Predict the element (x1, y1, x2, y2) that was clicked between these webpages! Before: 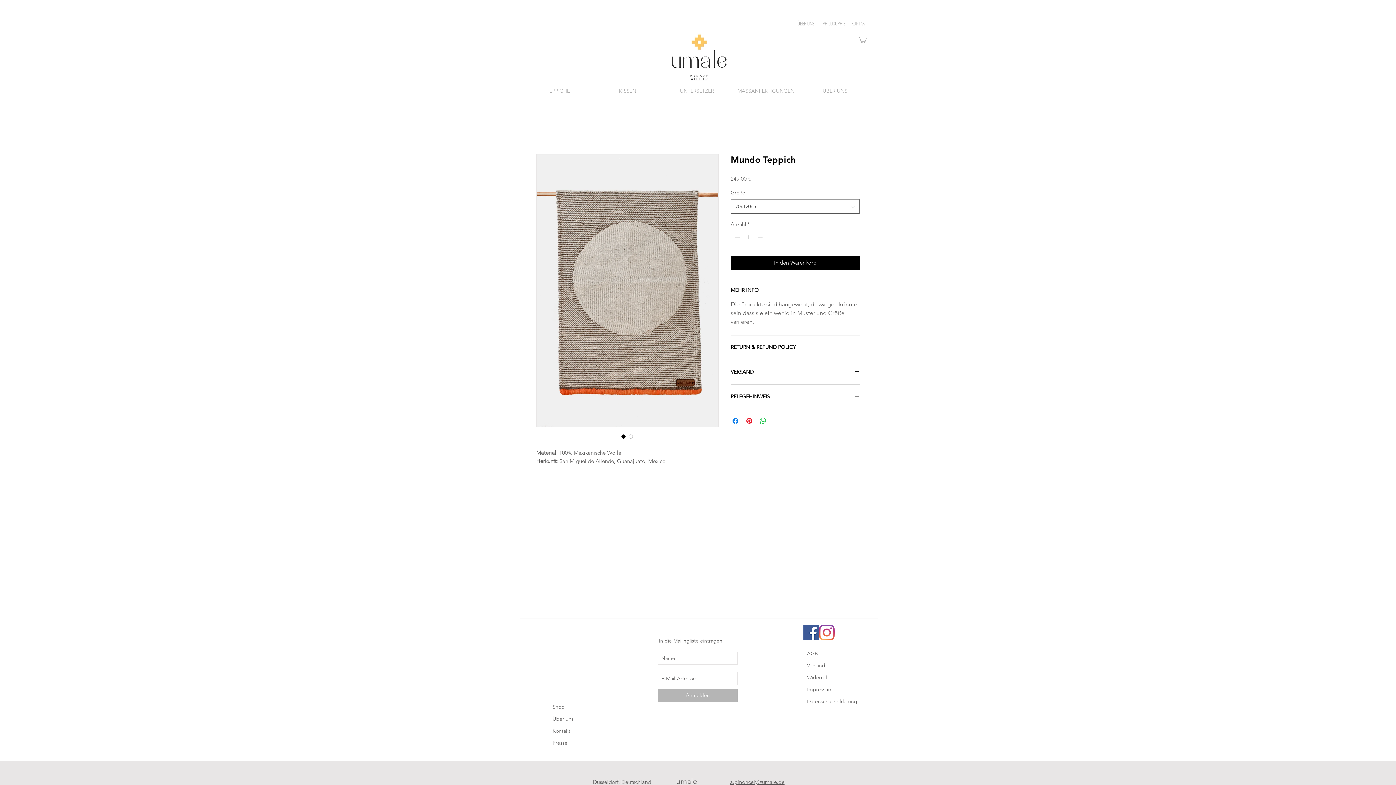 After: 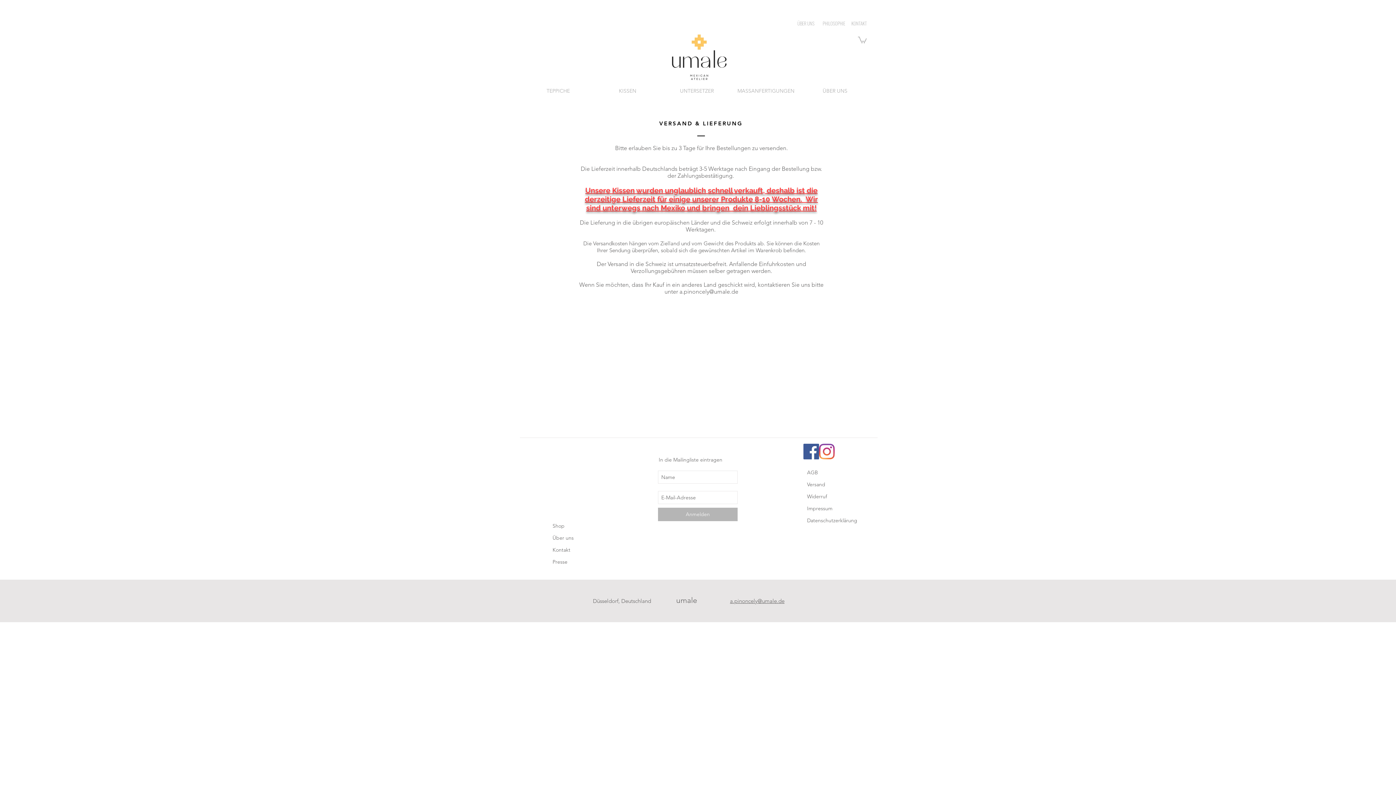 Action: label: Versand bbox: (807, 662, 825, 669)